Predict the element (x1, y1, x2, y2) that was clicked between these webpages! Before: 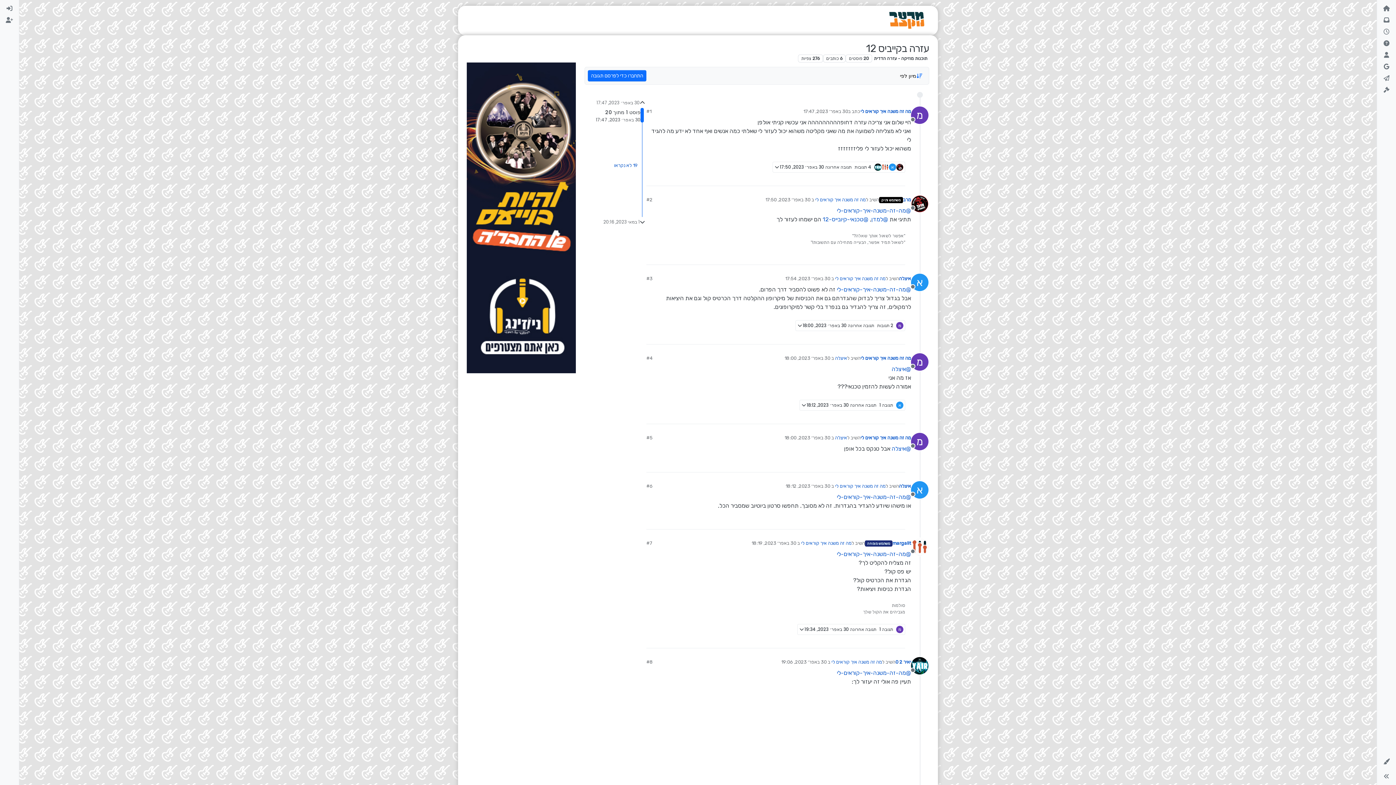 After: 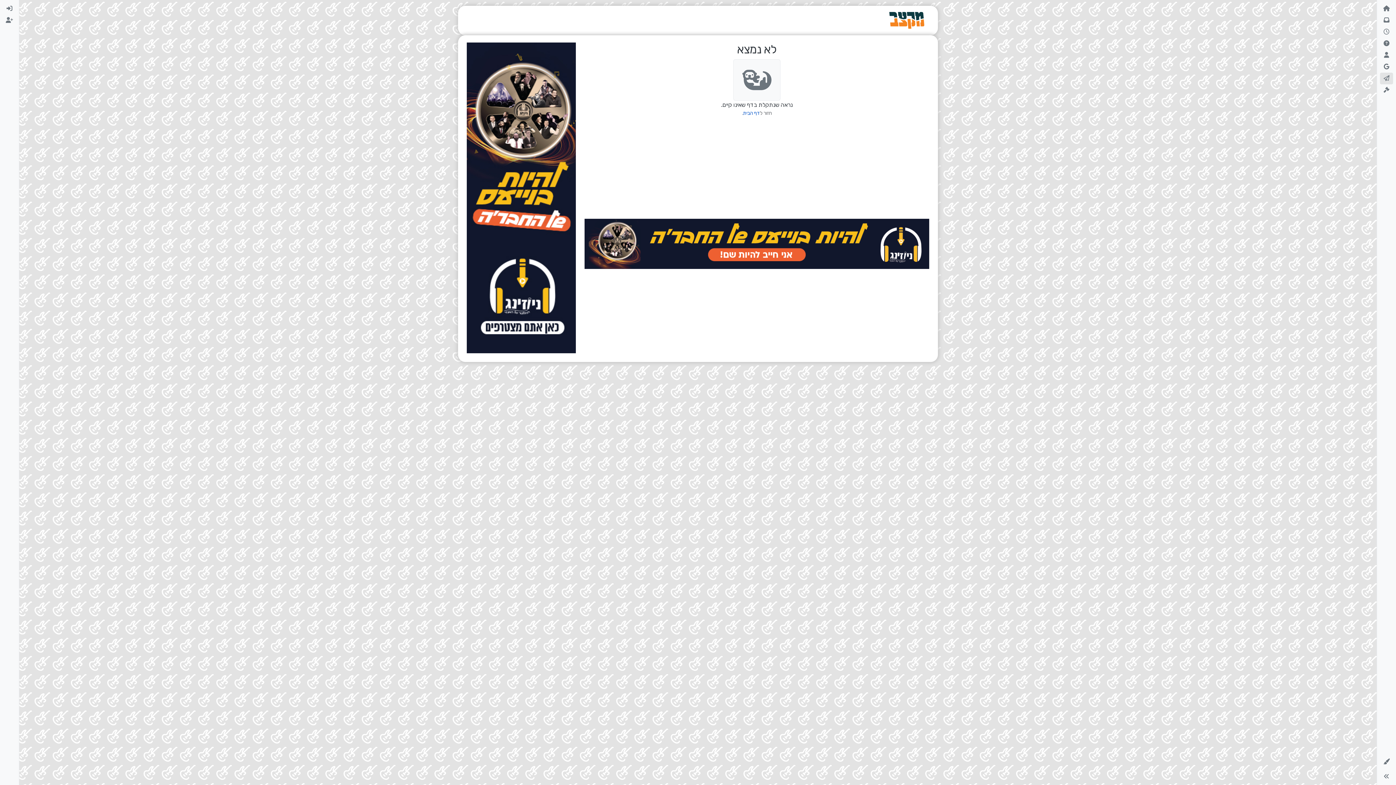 Action: bbox: (1380, 72, 1393, 84)